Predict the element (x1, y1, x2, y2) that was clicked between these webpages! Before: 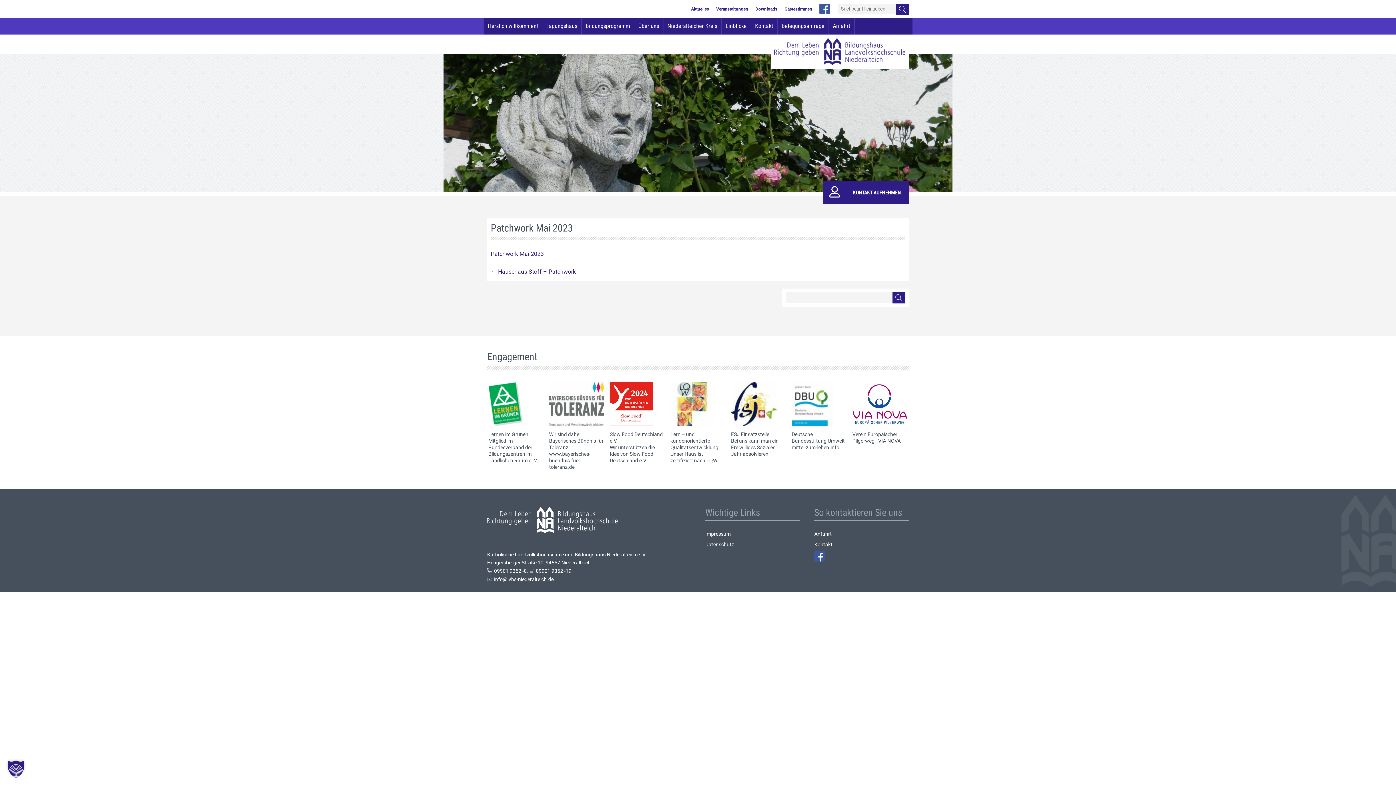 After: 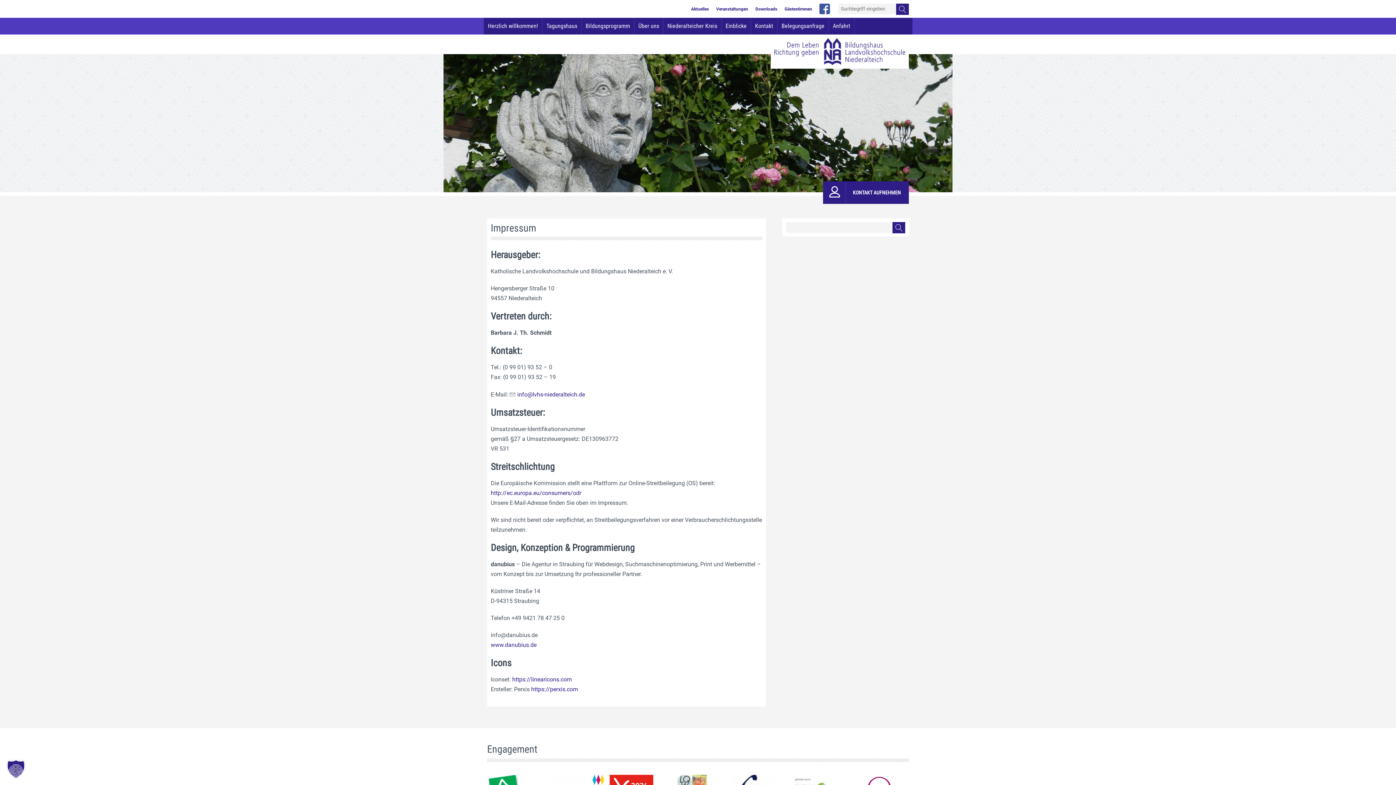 Action: label: Impressum bbox: (705, 531, 730, 537)